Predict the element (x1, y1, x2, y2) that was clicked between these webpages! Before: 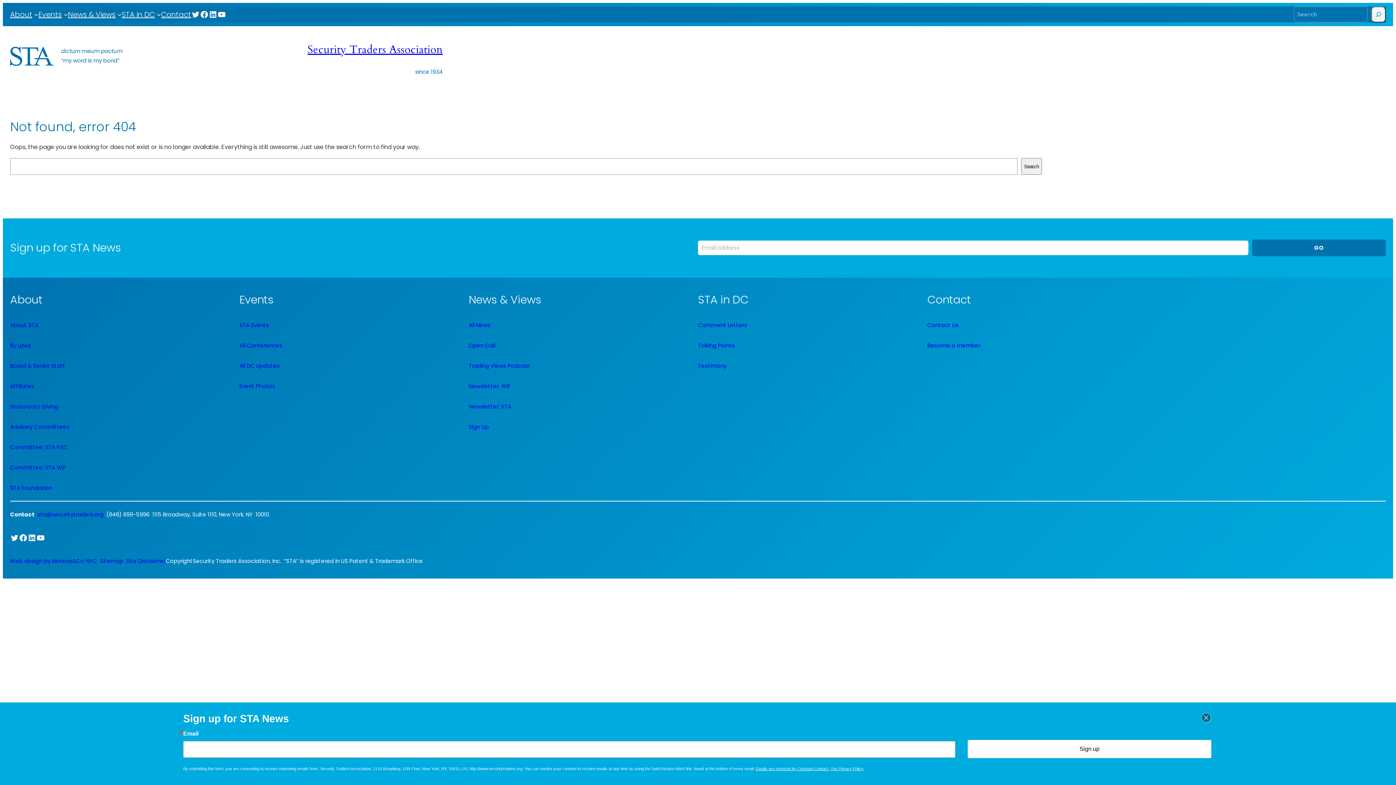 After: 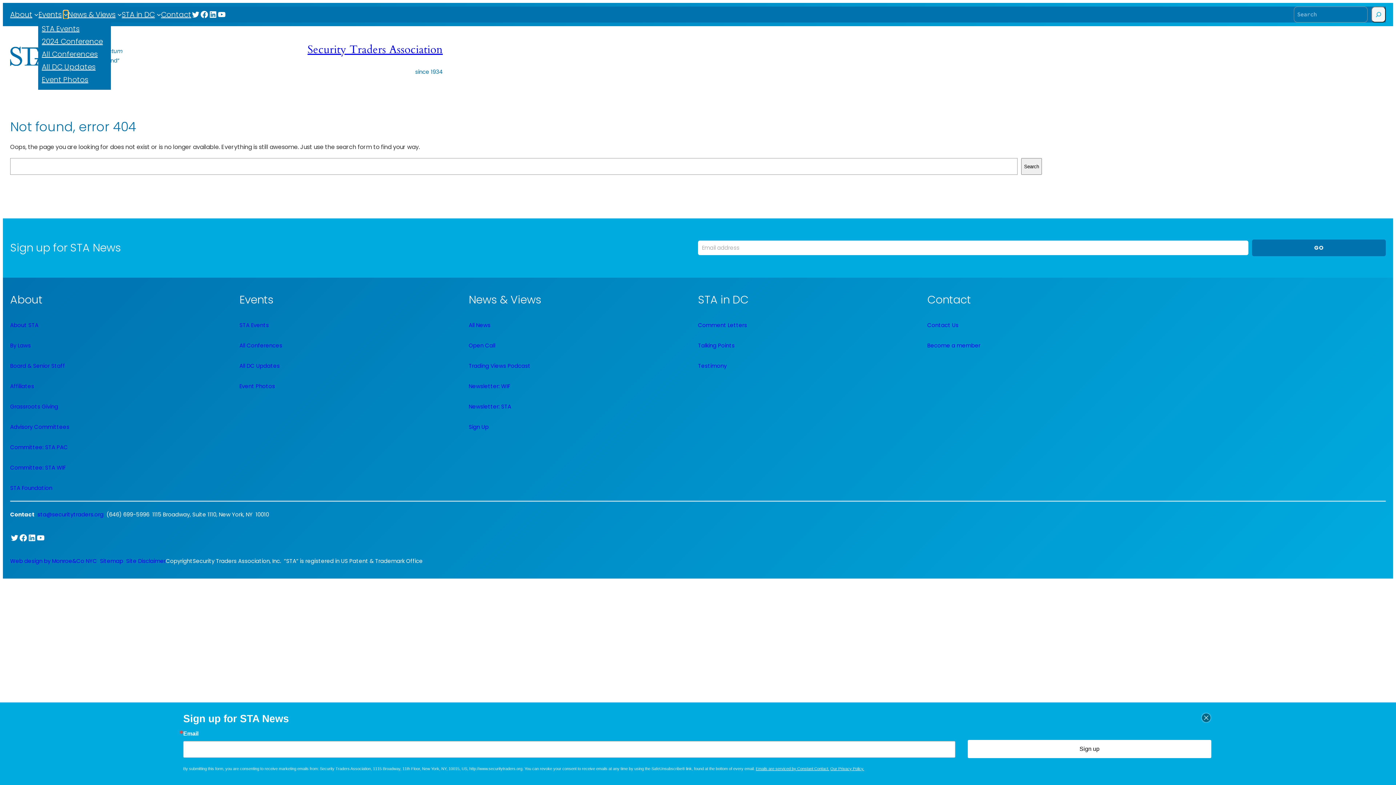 Action: bbox: (63, 12, 68, 16) label: Events submenu